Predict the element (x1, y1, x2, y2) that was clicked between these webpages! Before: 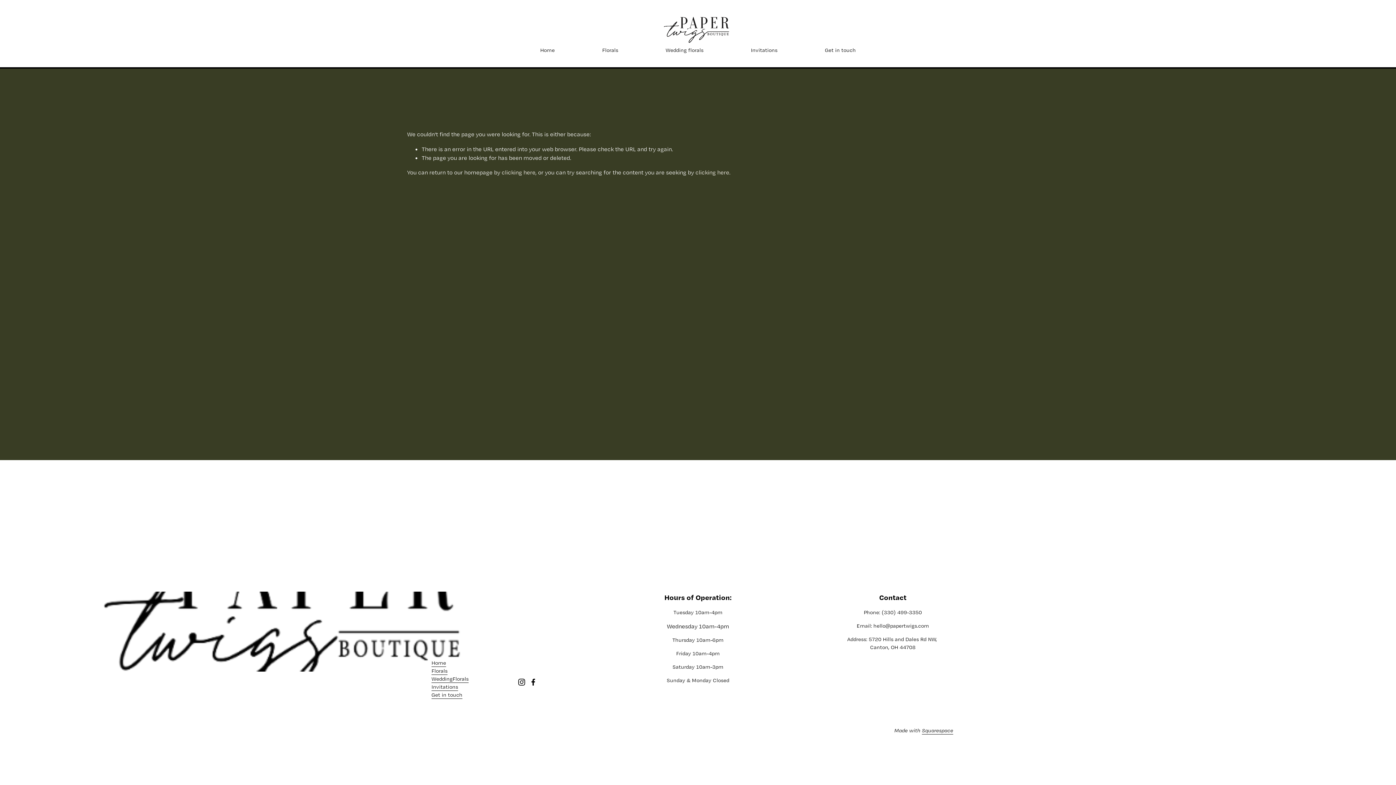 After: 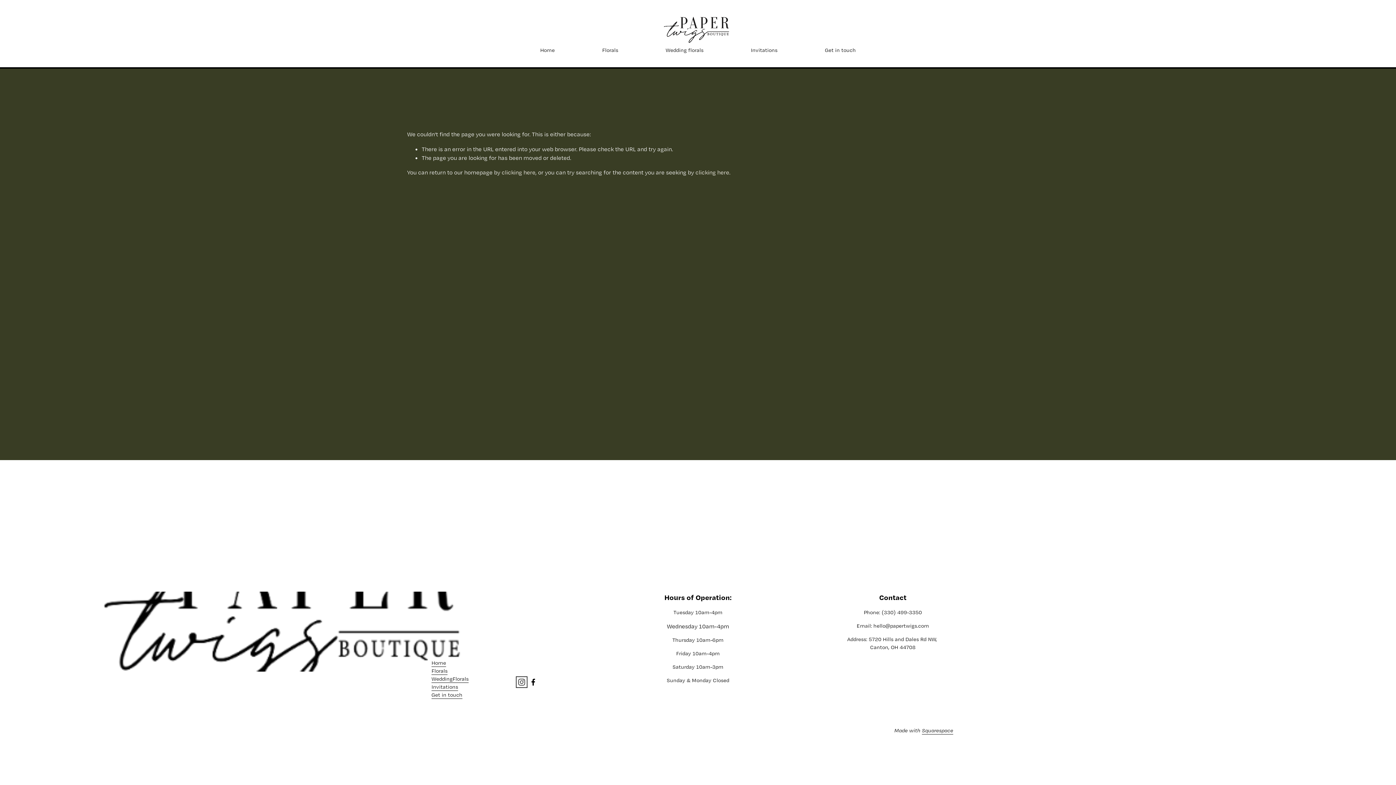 Action: label: Instagram bbox: (518, 678, 525, 686)